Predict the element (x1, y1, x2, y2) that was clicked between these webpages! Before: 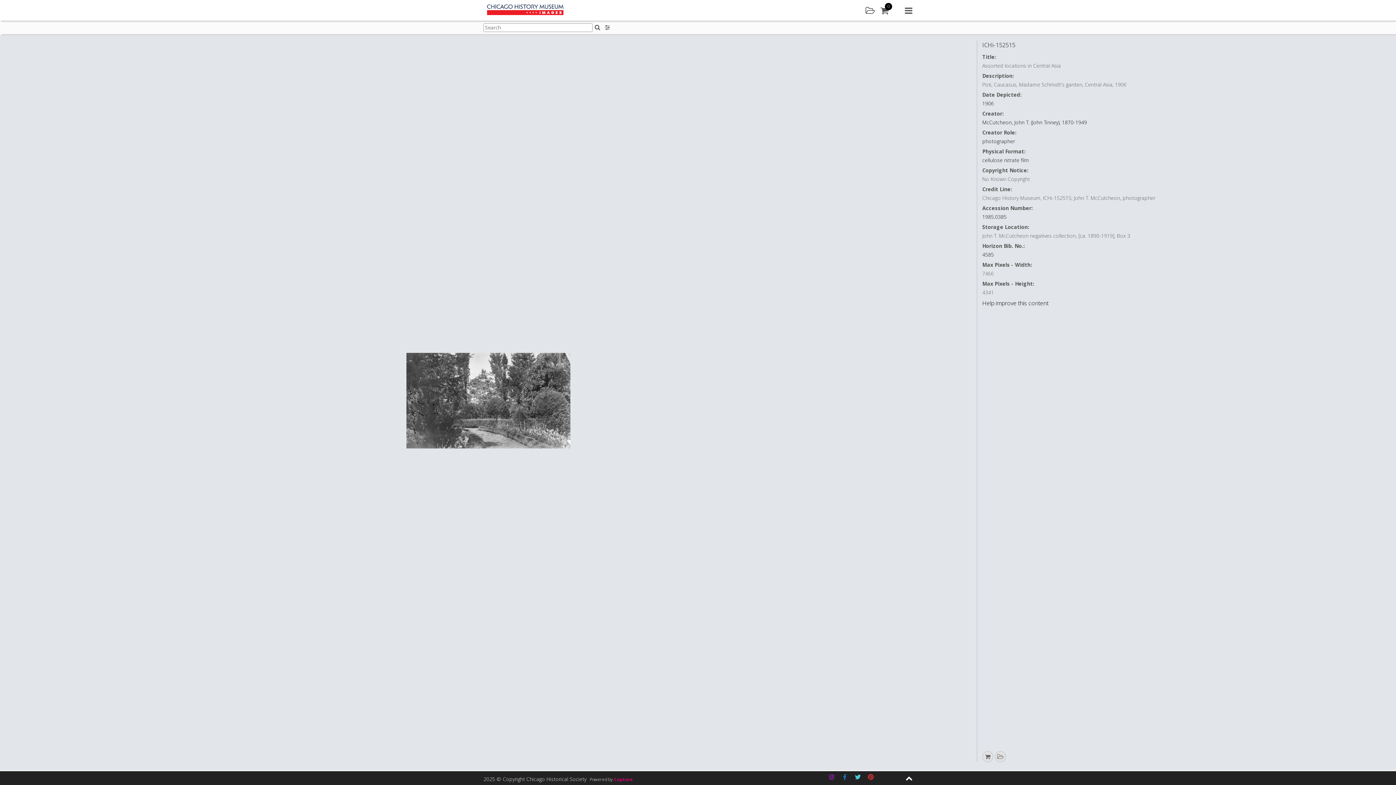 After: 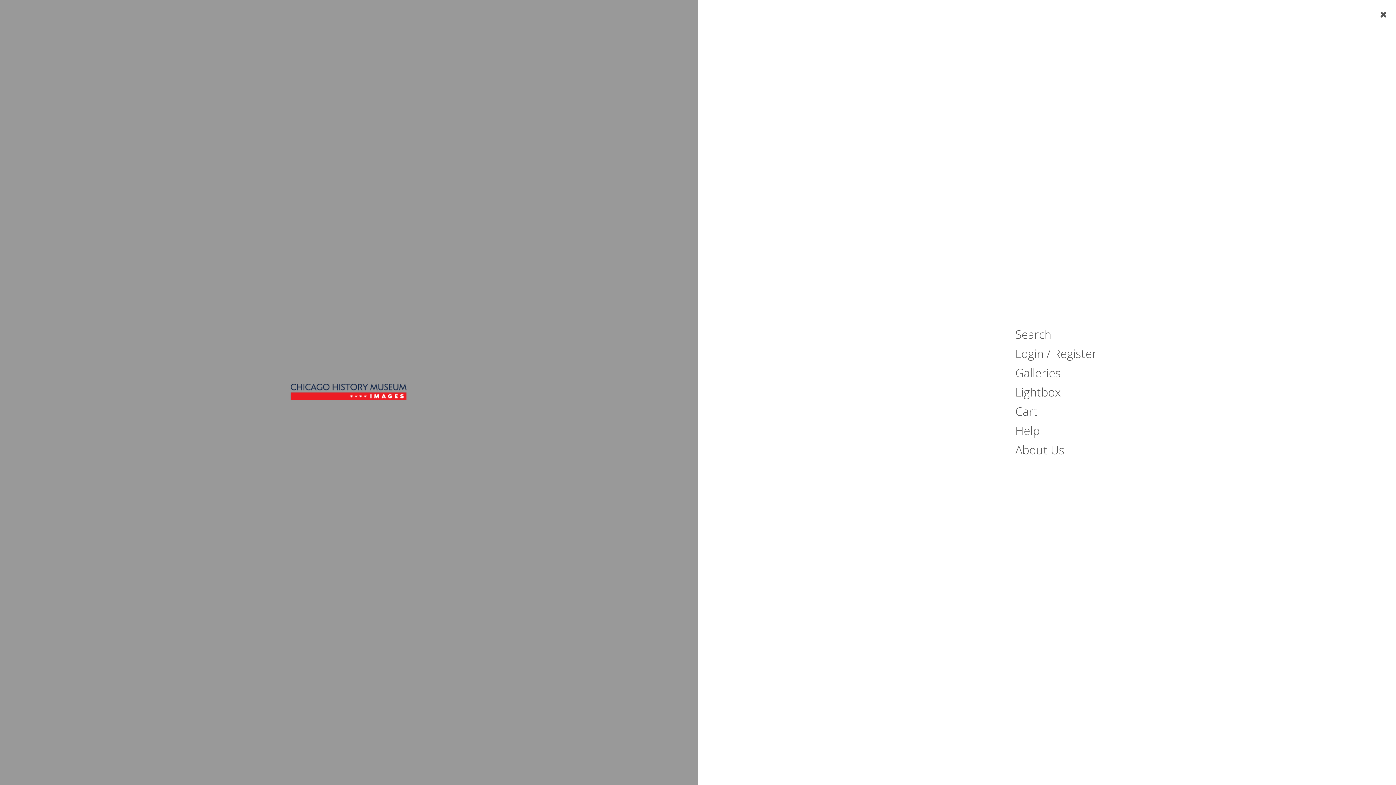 Action: label: Main menu bbox: (905, 5, 912, 15)